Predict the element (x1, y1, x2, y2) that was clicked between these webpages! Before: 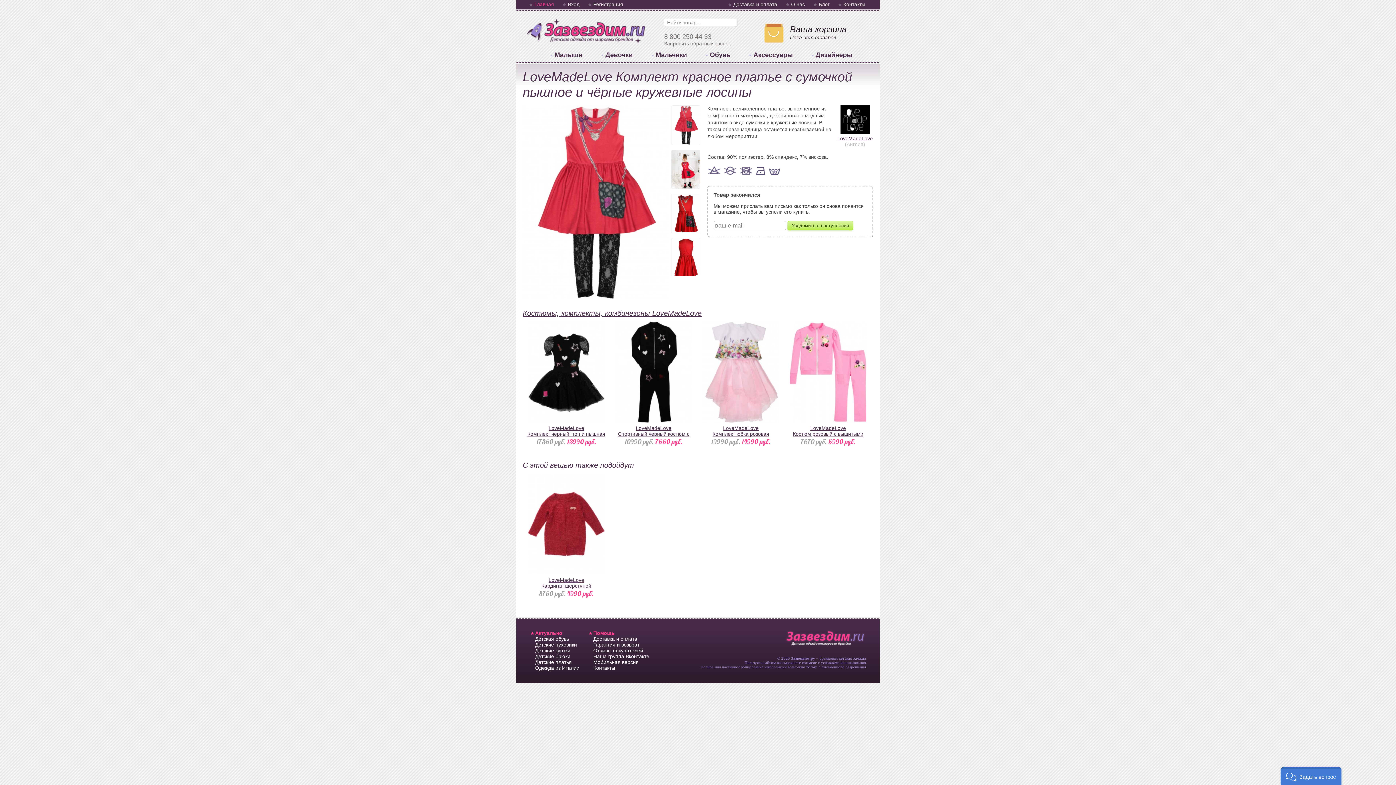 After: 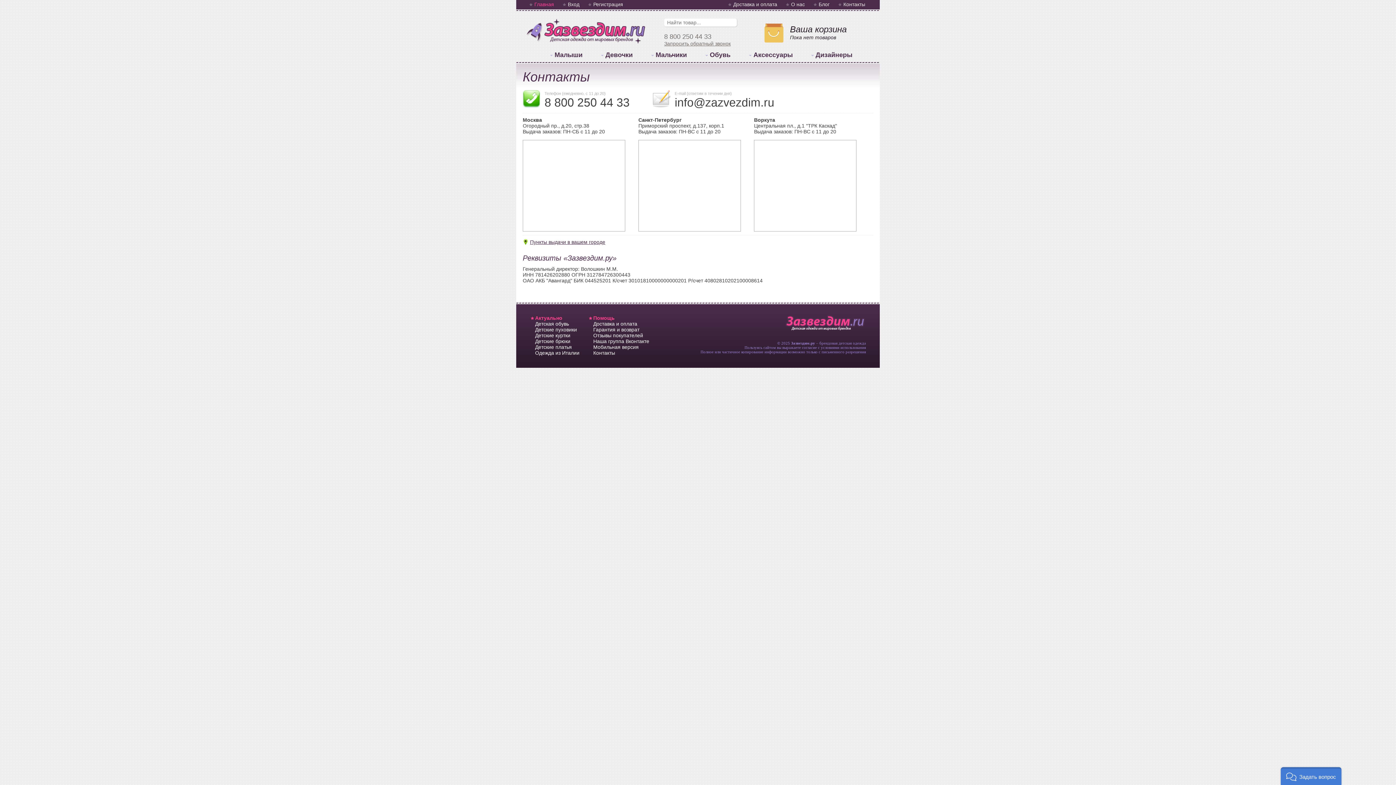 Action: label: Контакты bbox: (593, 665, 651, 671)